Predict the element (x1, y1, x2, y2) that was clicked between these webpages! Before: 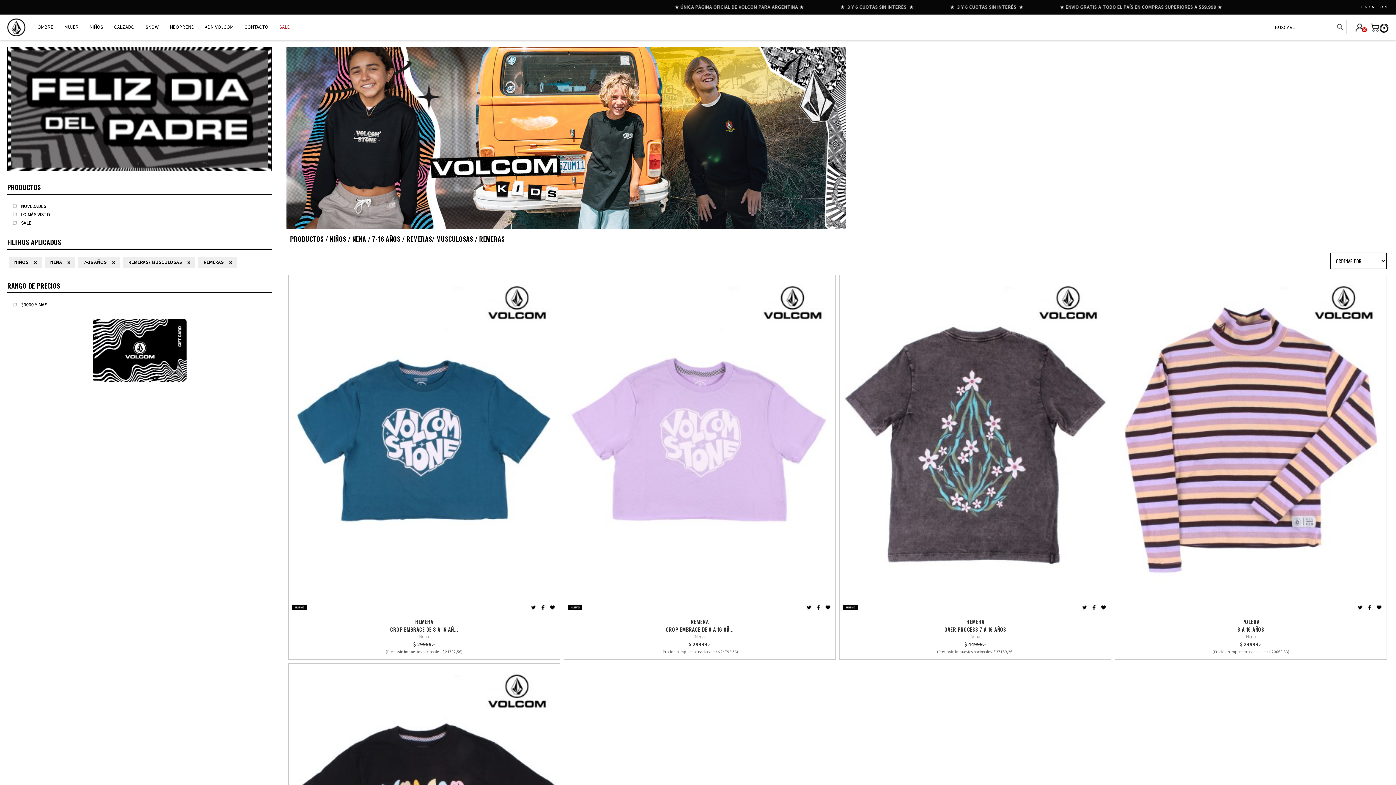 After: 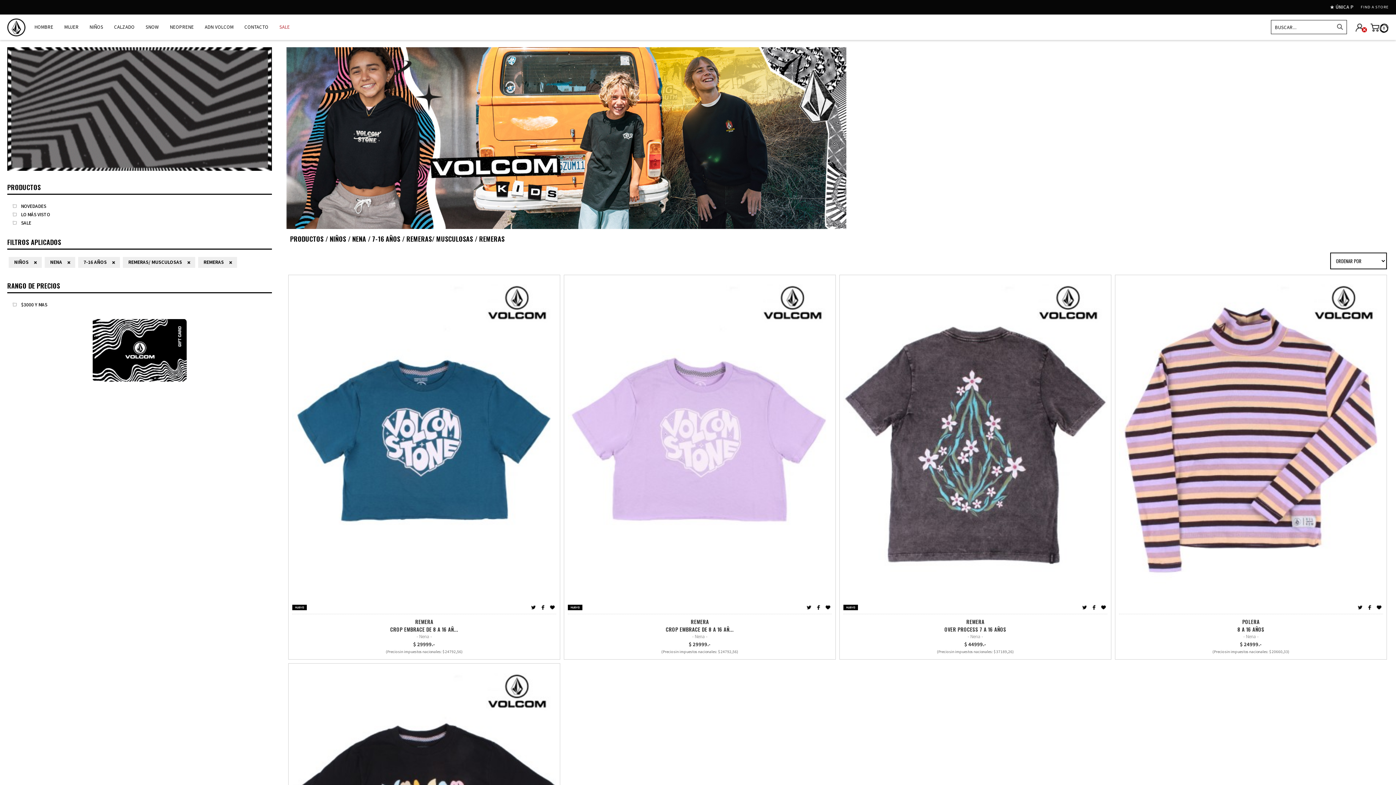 Action: label: REMERAS bbox: (203, 259, 224, 265)